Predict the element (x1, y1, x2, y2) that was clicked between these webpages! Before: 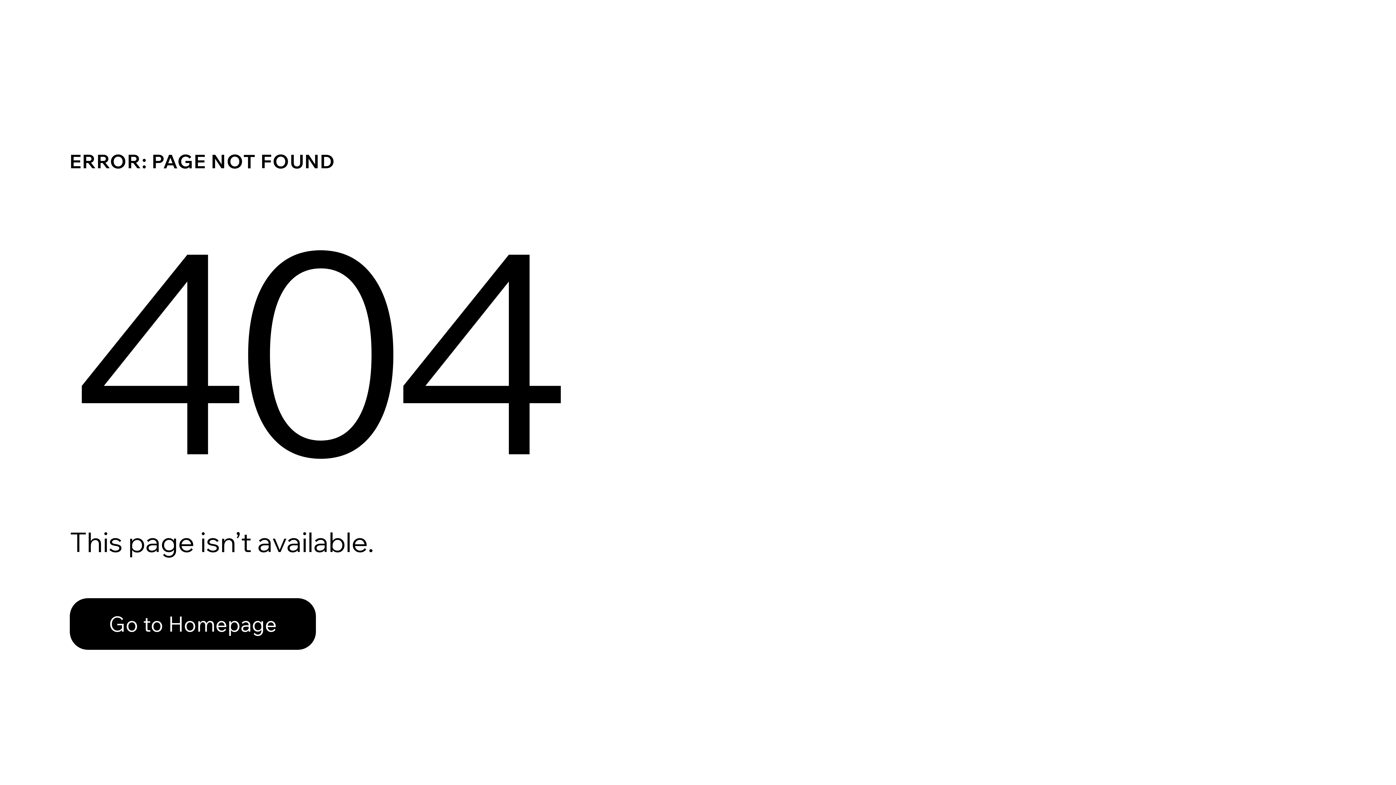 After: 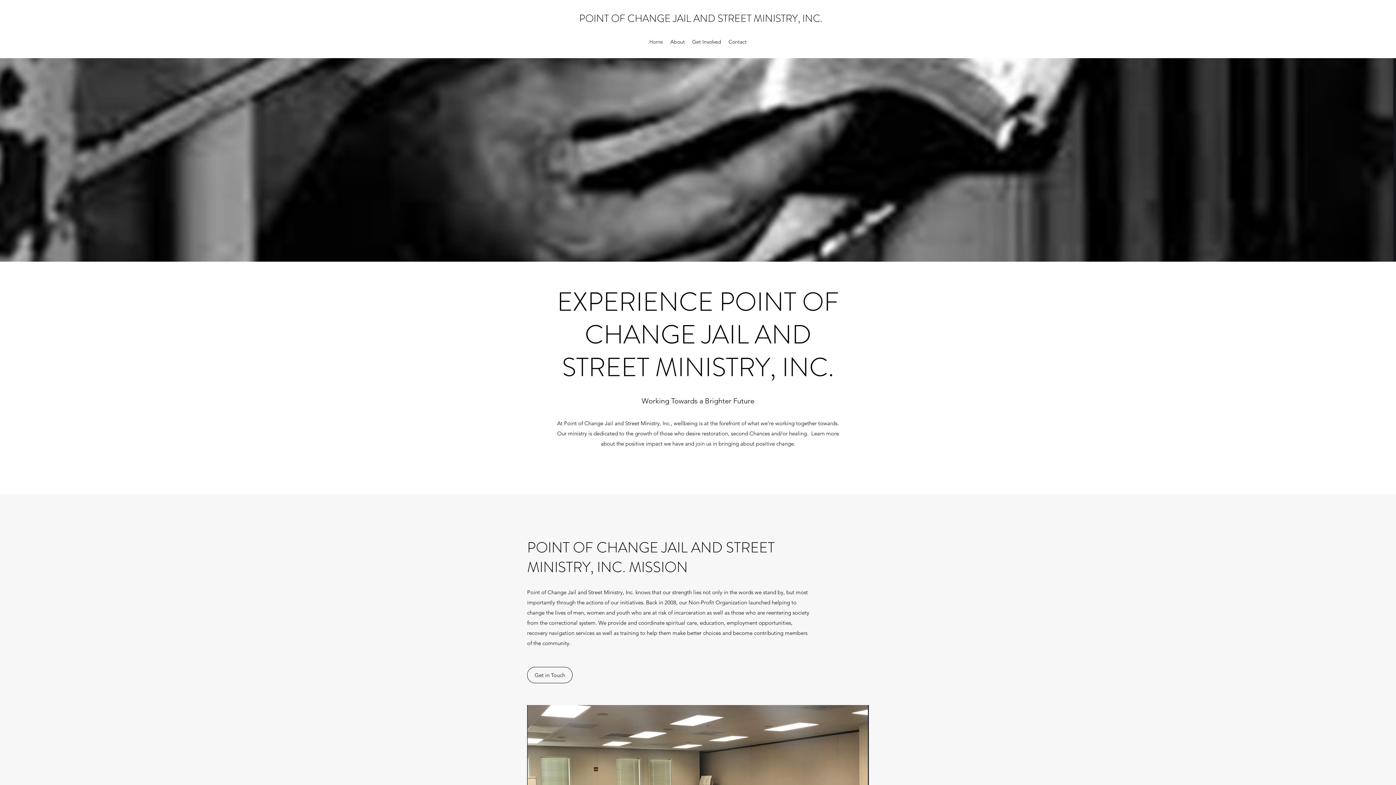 Action: label: Go to Homepage bbox: (69, 598, 316, 650)